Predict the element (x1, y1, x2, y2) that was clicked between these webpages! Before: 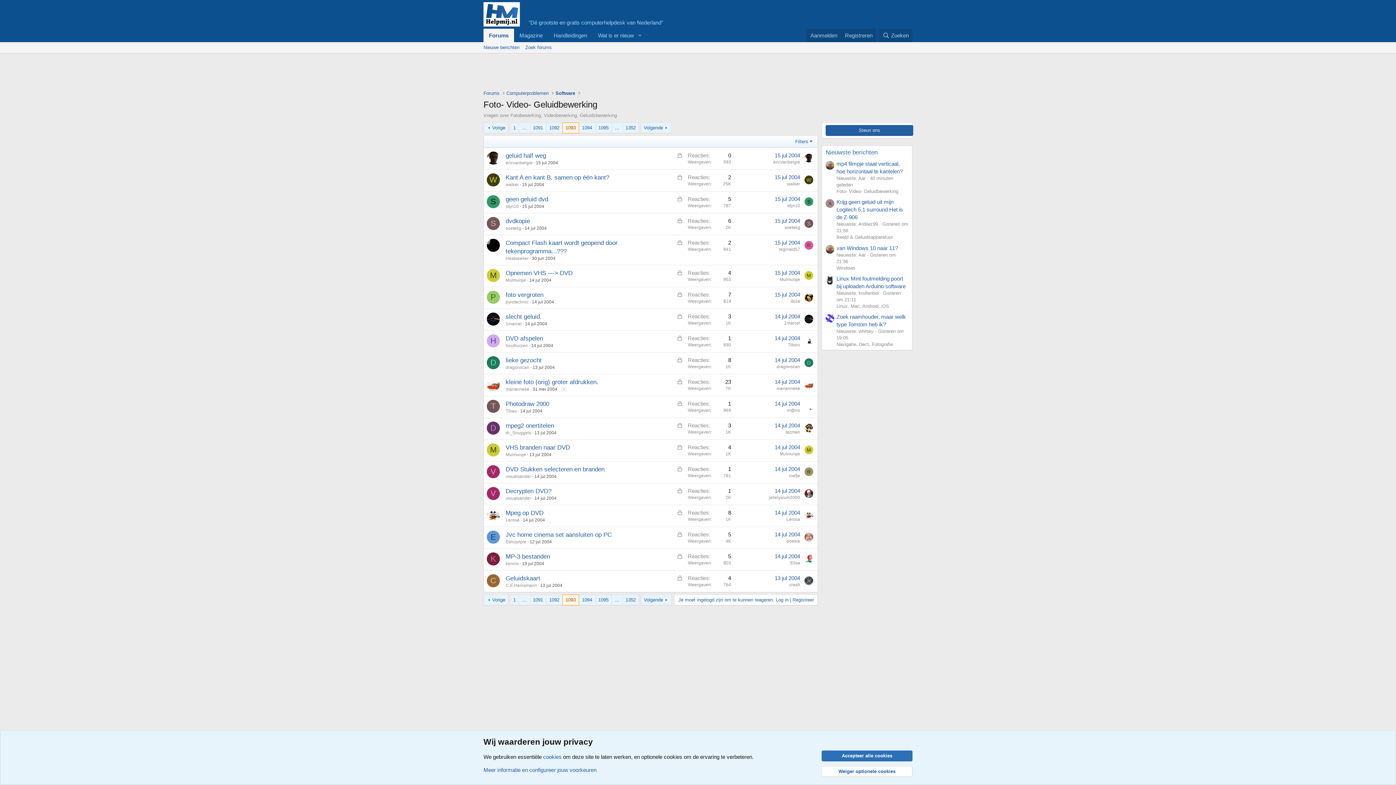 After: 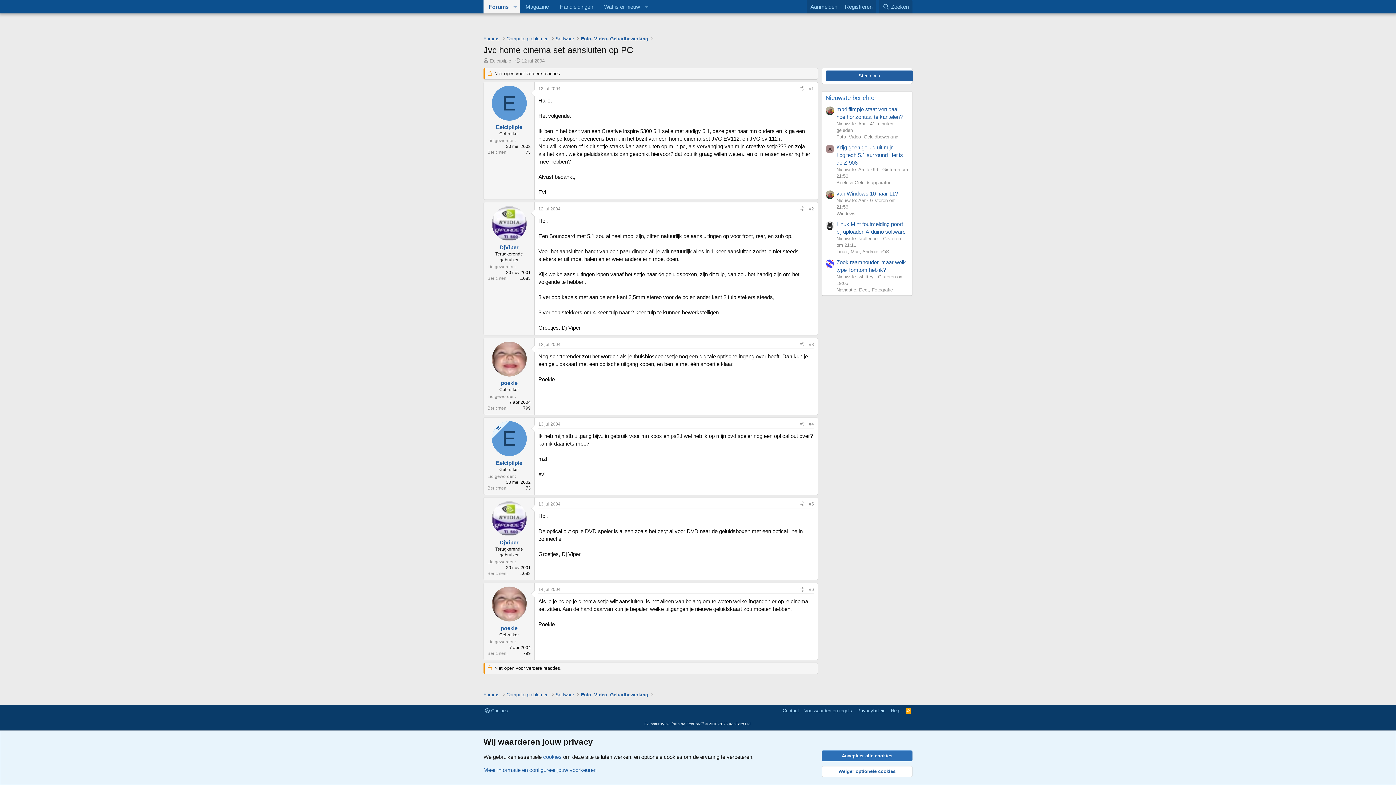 Action: label: 14 jul 2004 bbox: (774, 531, 800, 537)